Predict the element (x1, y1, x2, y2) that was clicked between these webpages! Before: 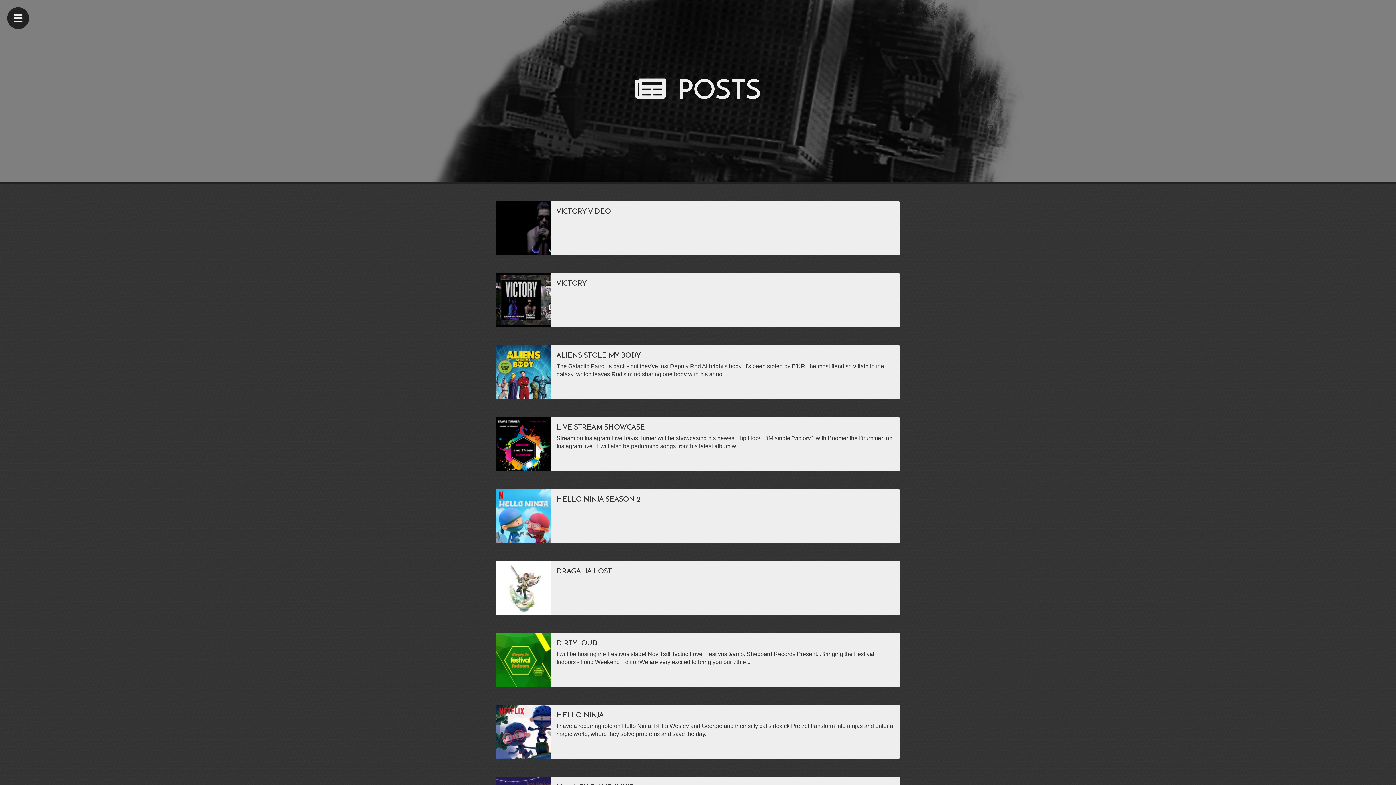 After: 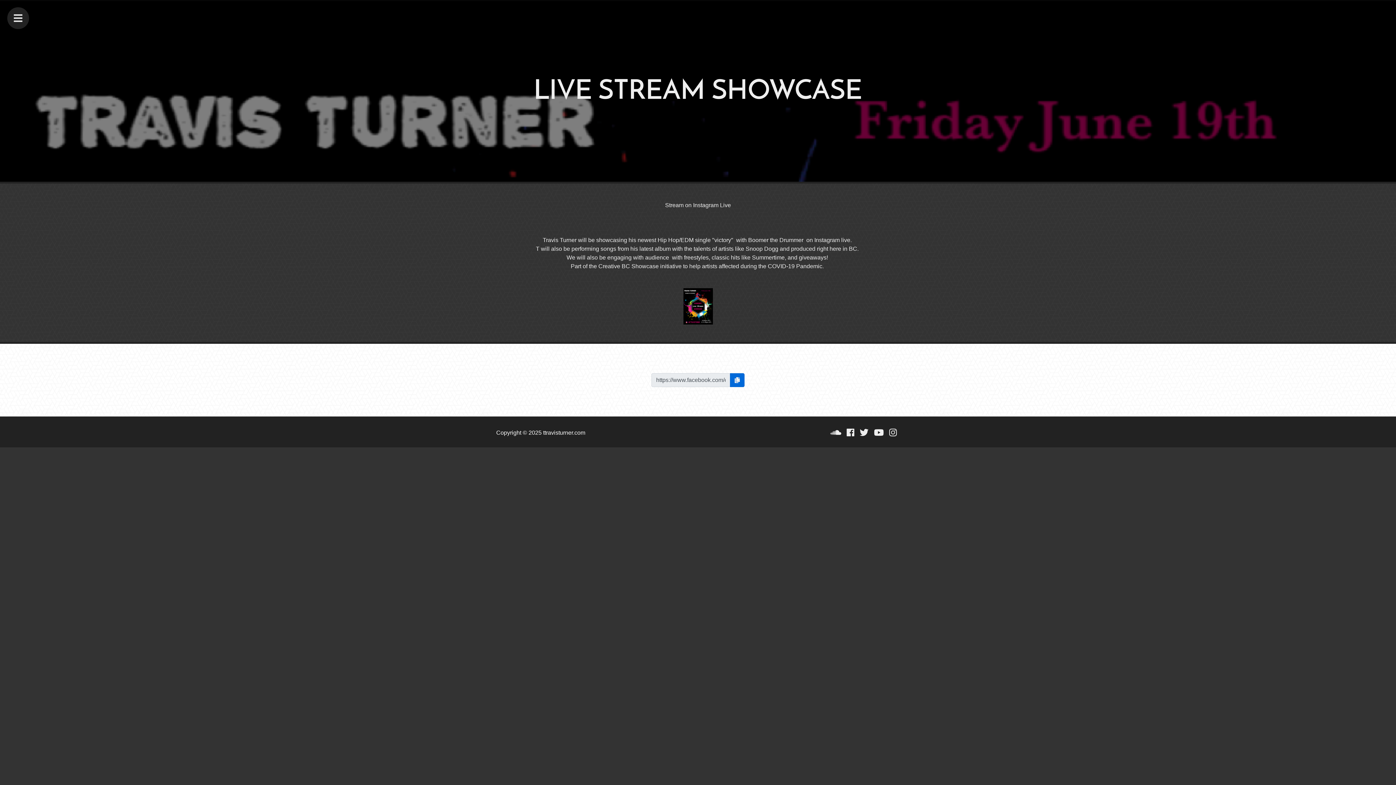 Action: label: LIVE STREAM SHOWCASE
Stream on Instagram LiveTravis Turner will be showcasing his newest Hip Hop/EDM single "victory"  with Boomer the Drummer  on Instagram live. T will also be performing songs from his latest album w... bbox: (496, 417, 900, 471)